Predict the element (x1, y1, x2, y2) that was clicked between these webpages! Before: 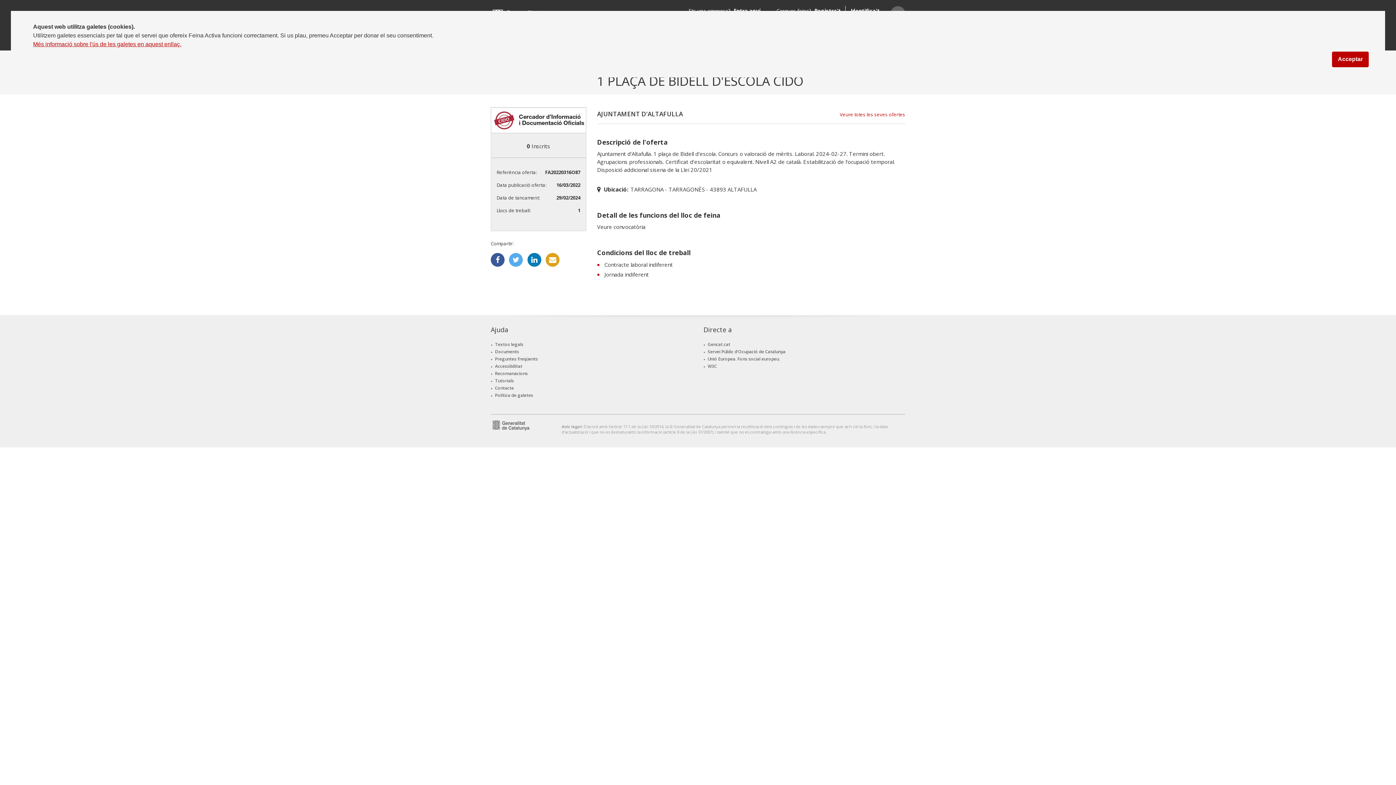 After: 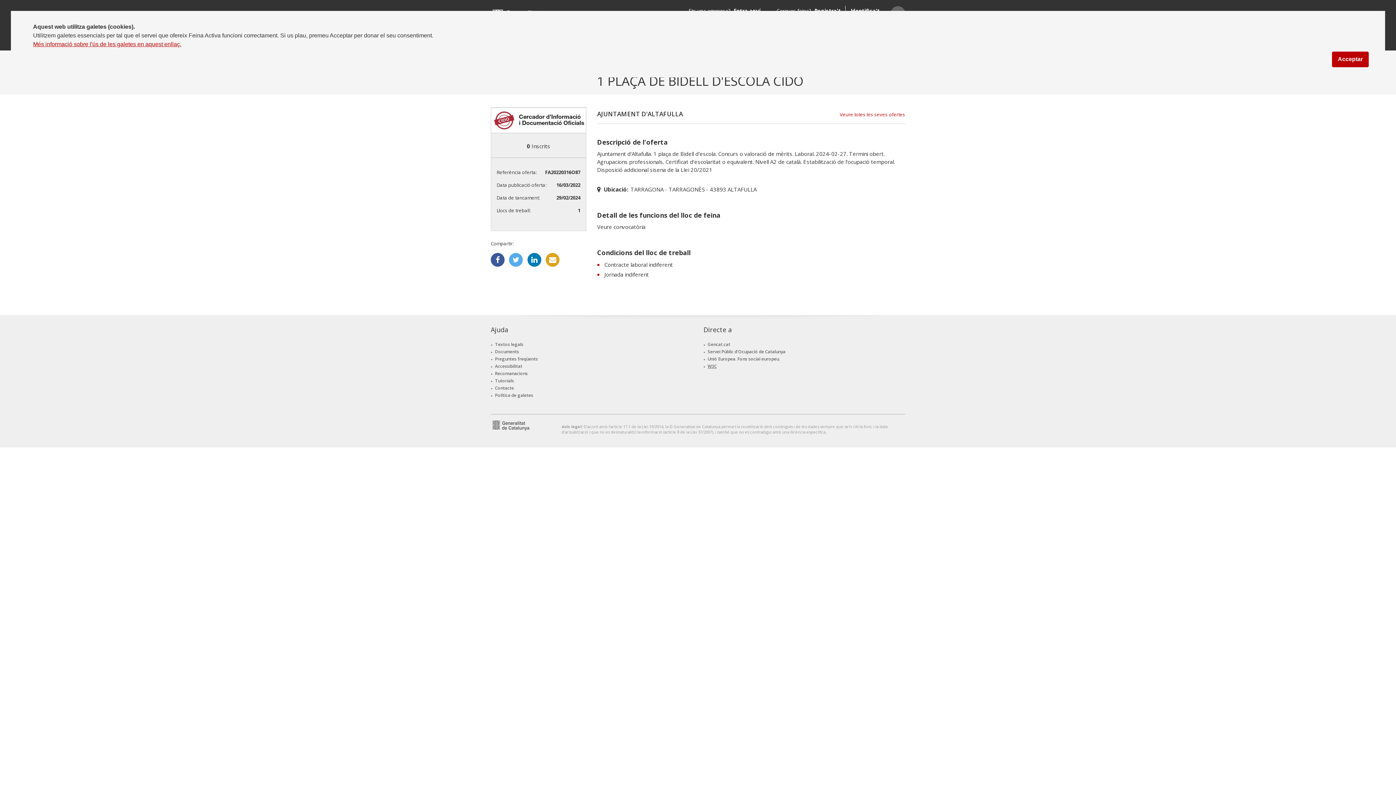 Action: bbox: (707, 363, 716, 369) label: W3C